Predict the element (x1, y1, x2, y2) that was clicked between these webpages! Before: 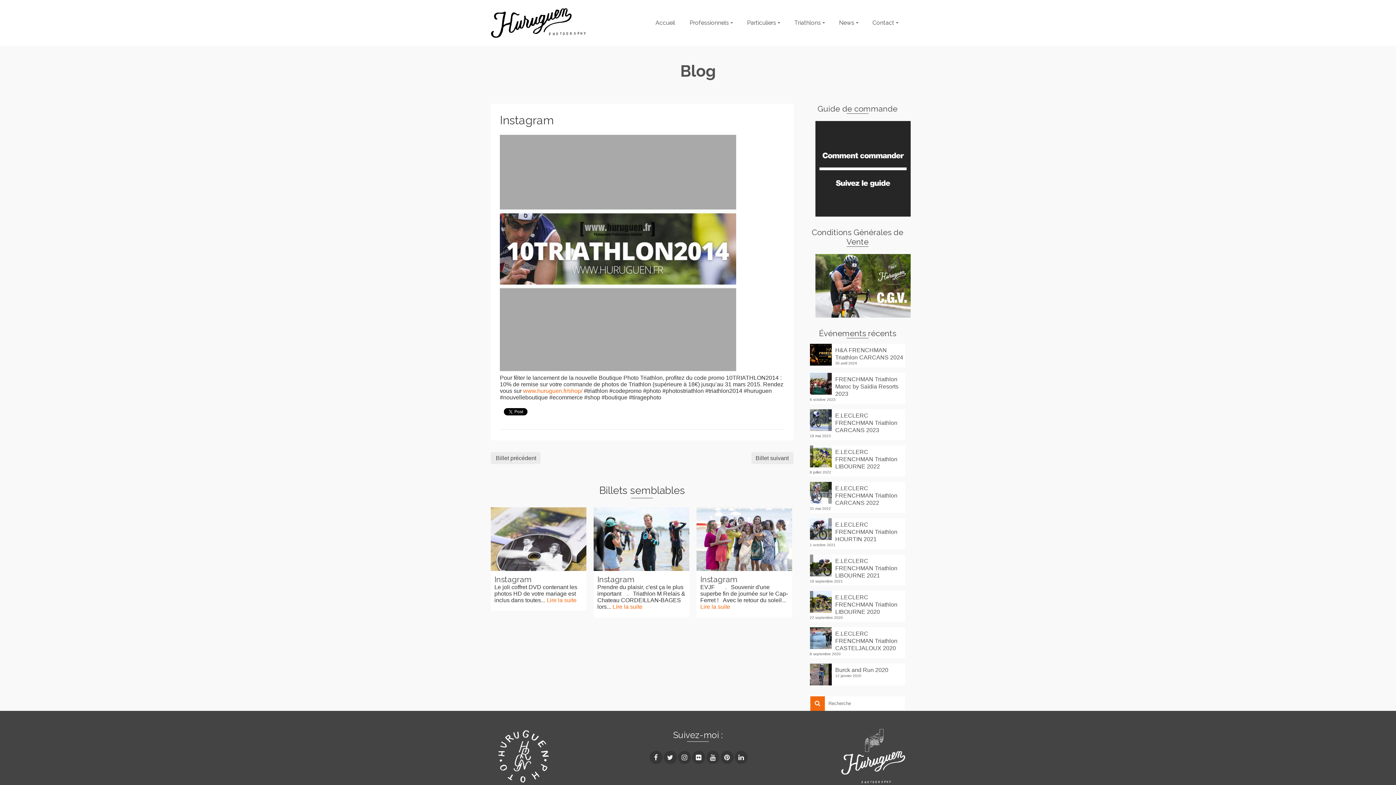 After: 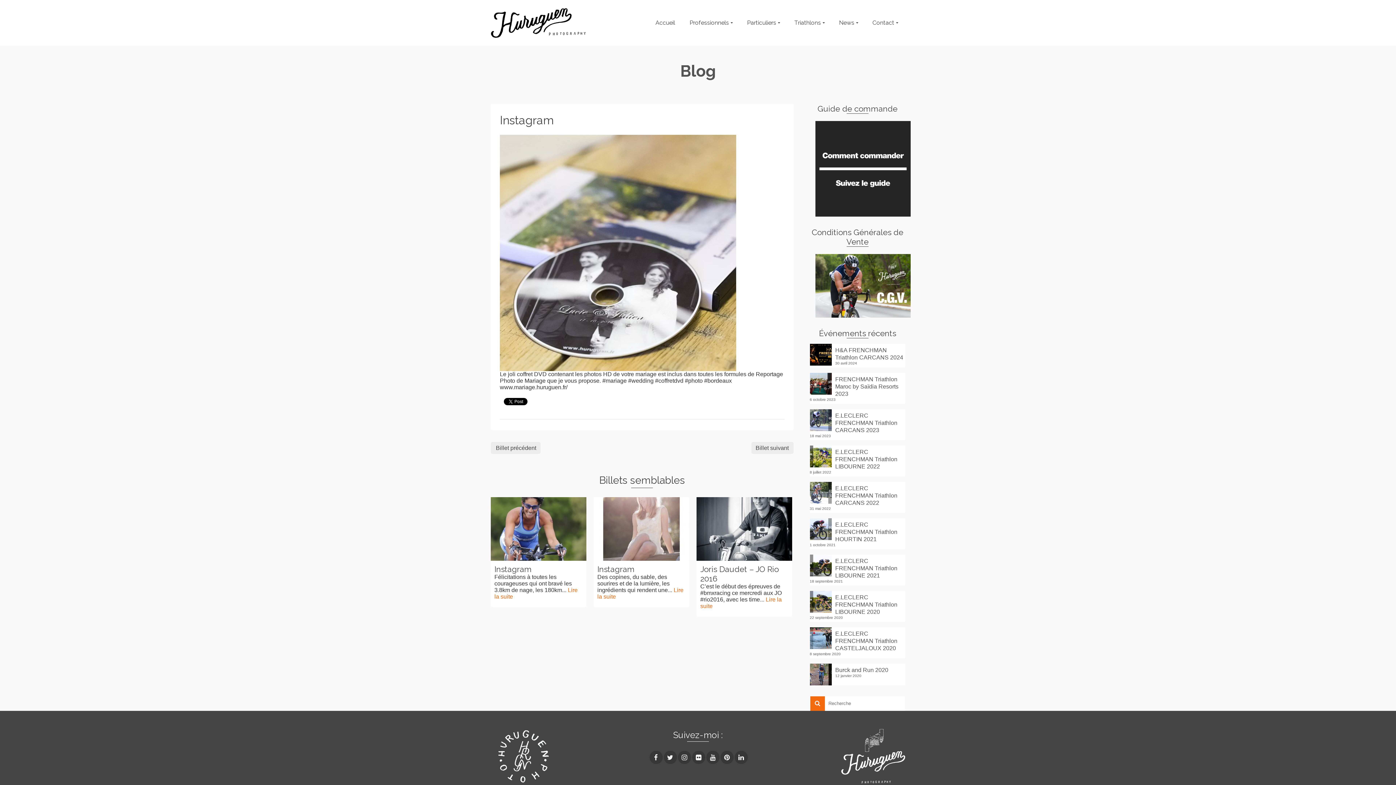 Action: bbox: (593, 507, 689, 571)